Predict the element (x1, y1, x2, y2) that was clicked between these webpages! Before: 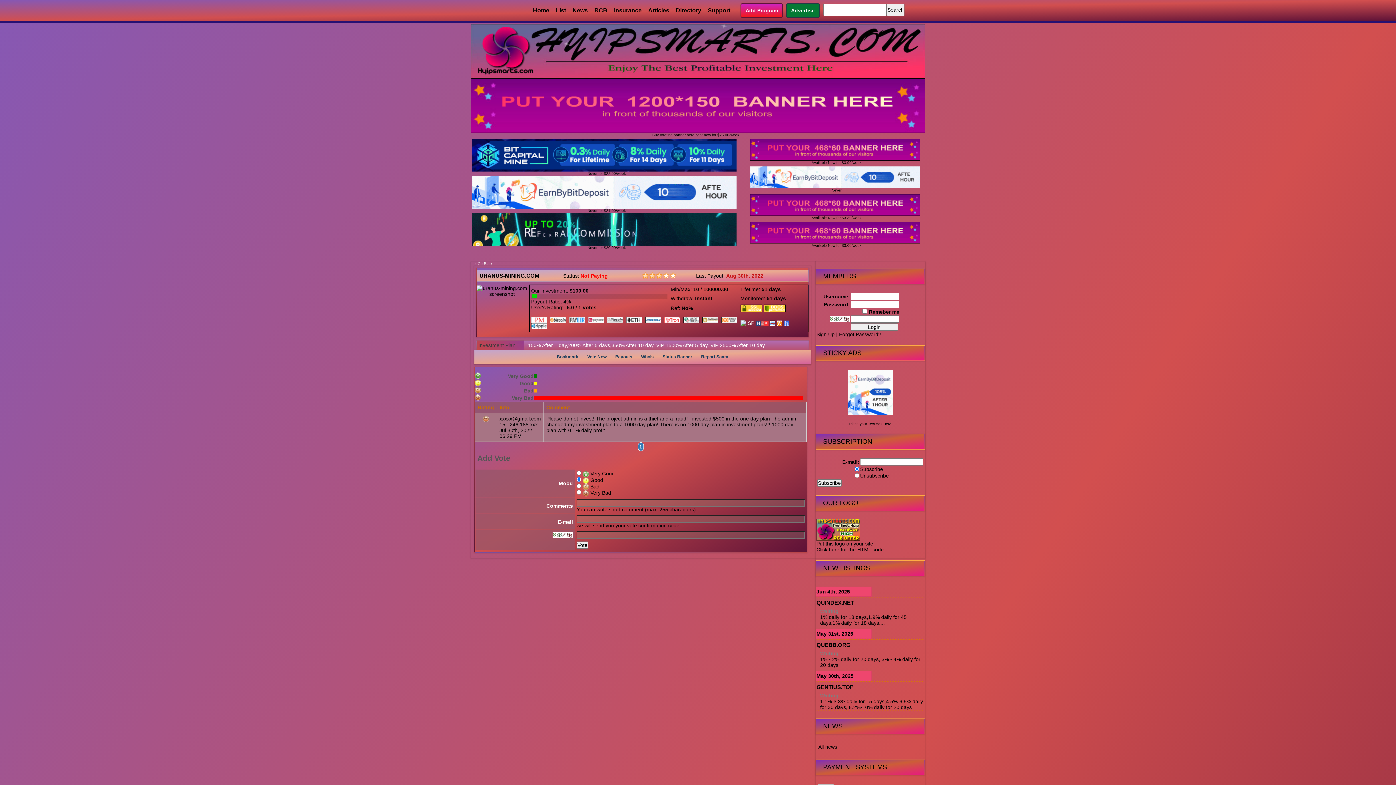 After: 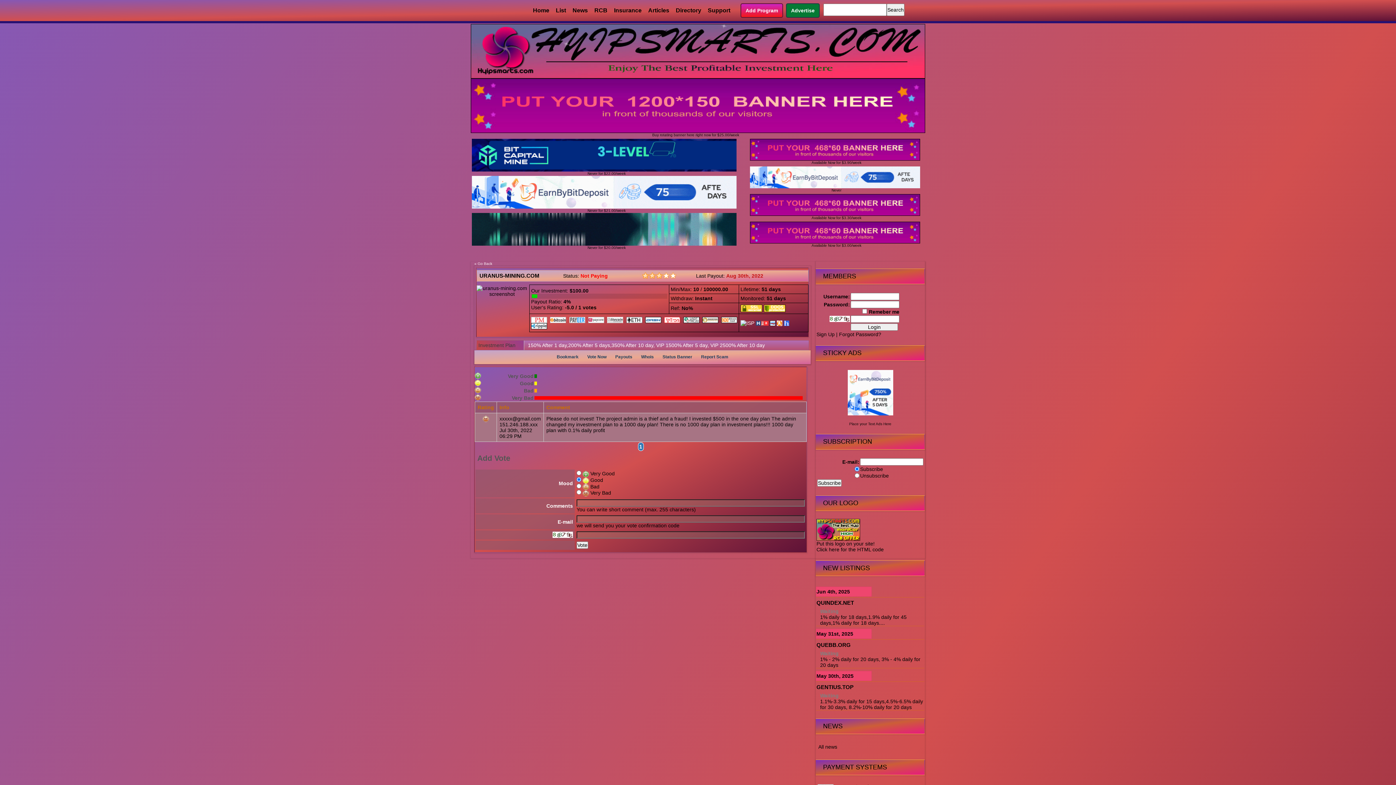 Action: bbox: (770, 320, 775, 325)